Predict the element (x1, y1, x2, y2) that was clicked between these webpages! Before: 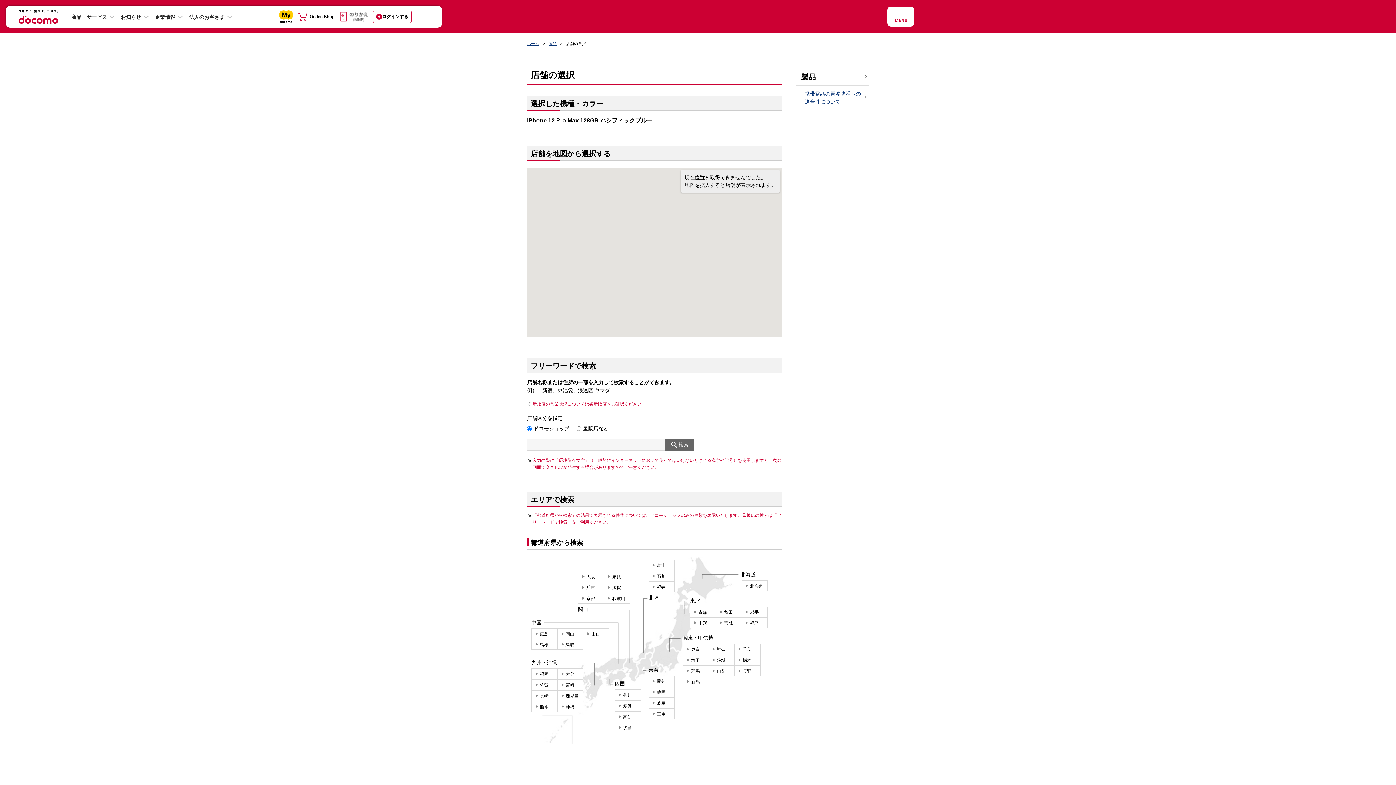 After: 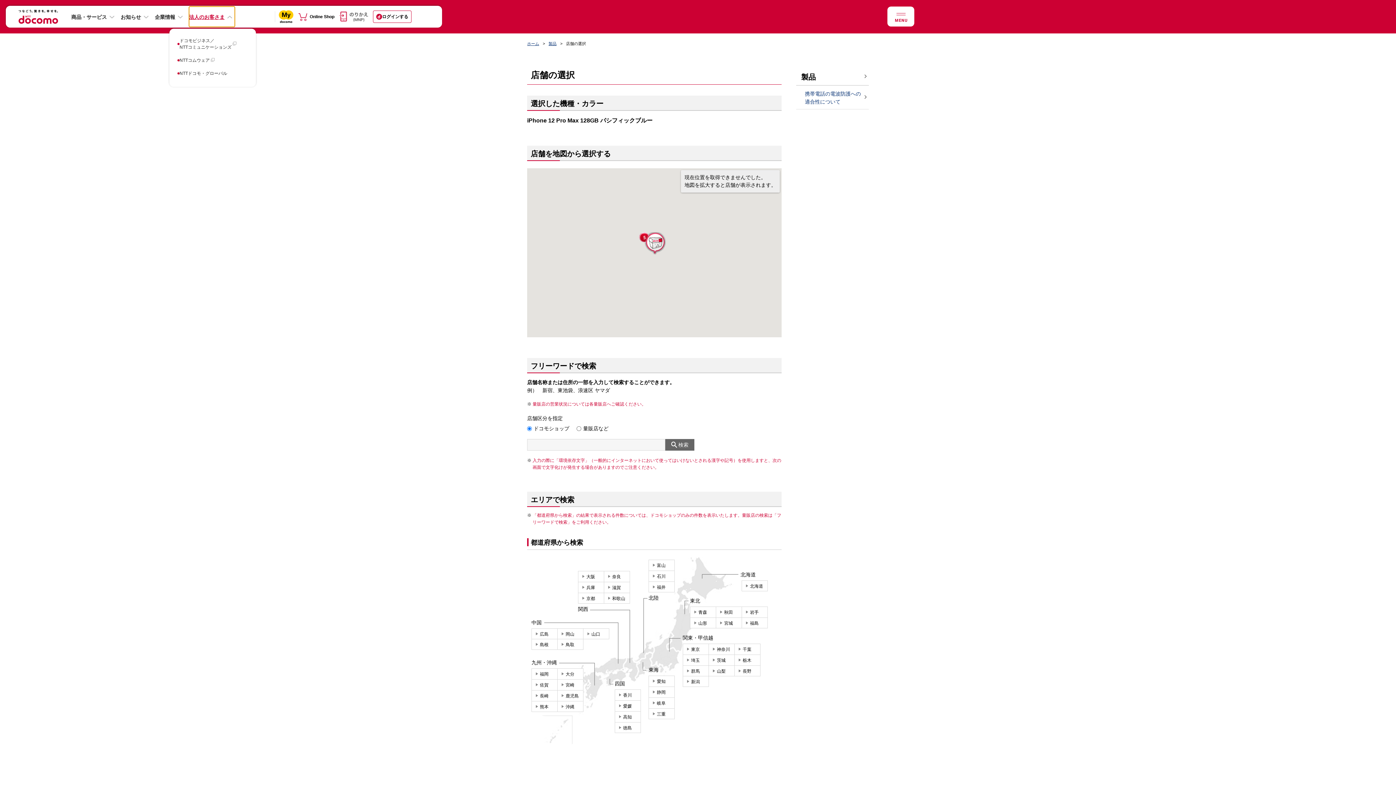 Action: label: 法人のお客さま bbox: (189, 6, 234, 26)